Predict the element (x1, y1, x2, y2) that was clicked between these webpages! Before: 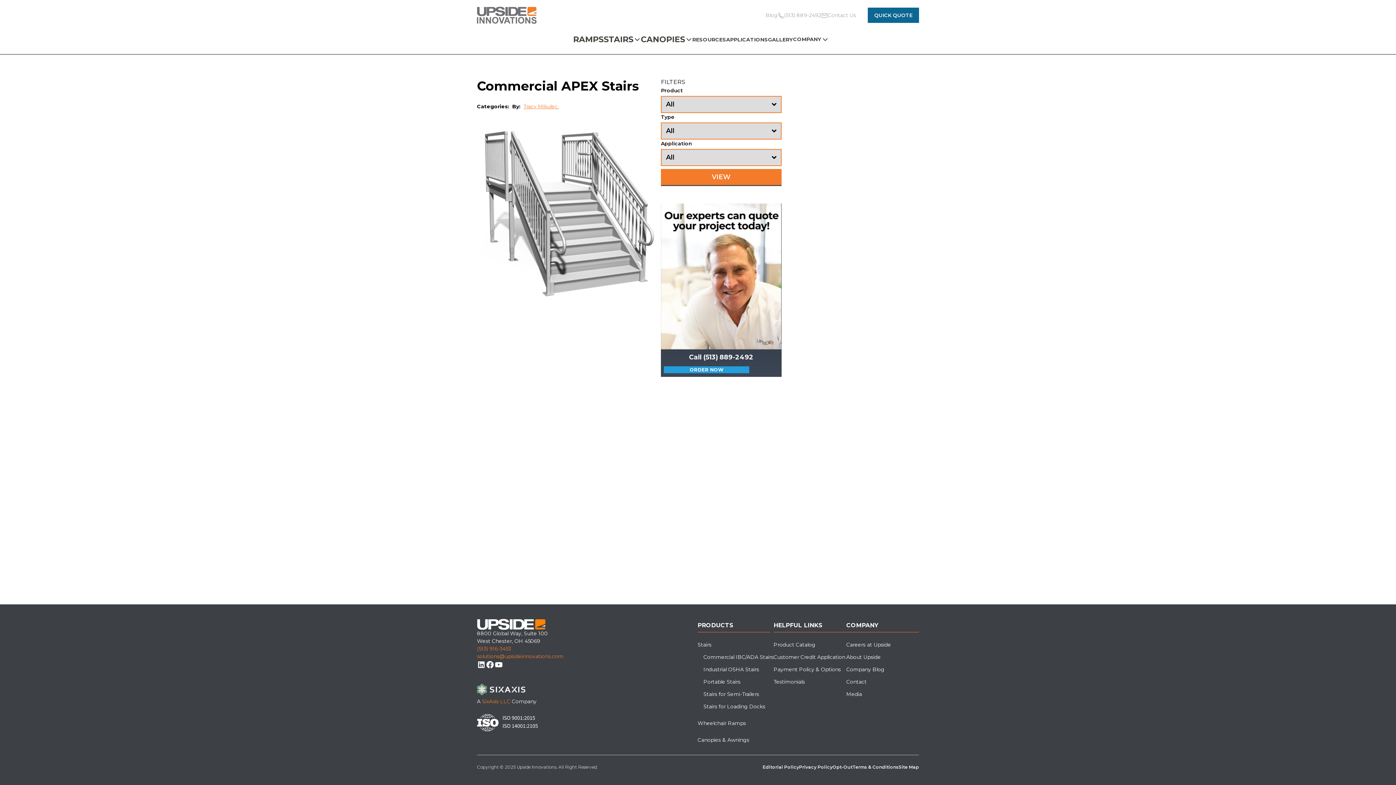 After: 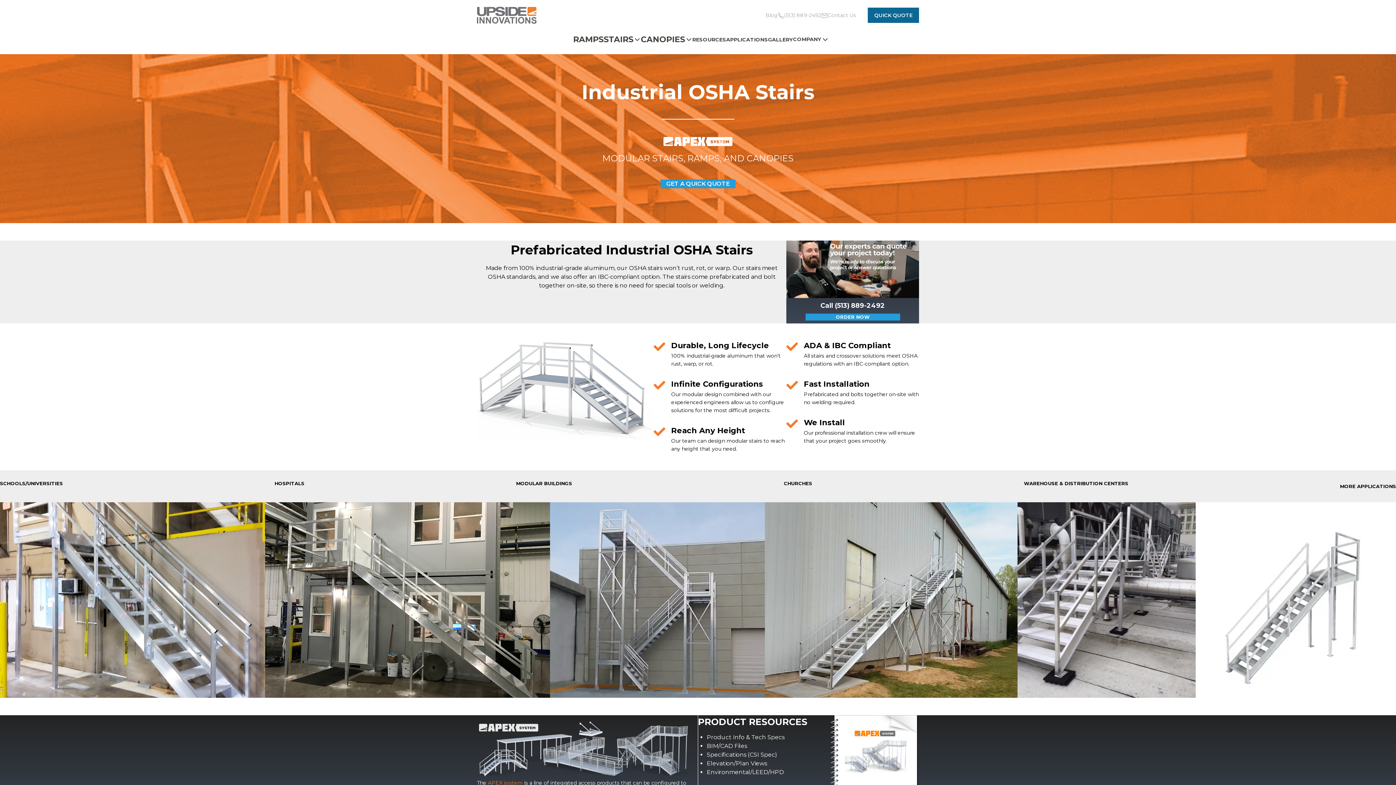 Action: label: Industrial OSHA Stairs bbox: (703, 663, 773, 676)